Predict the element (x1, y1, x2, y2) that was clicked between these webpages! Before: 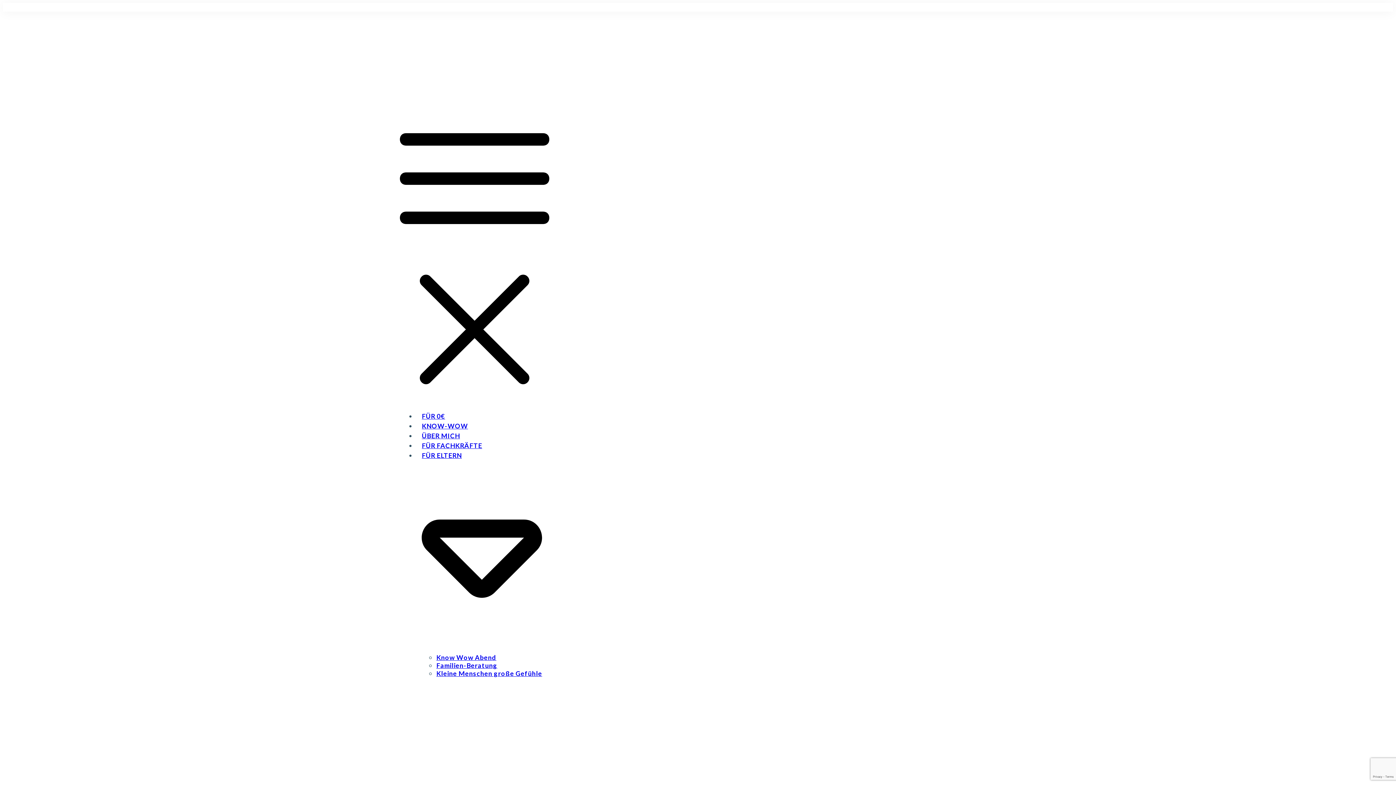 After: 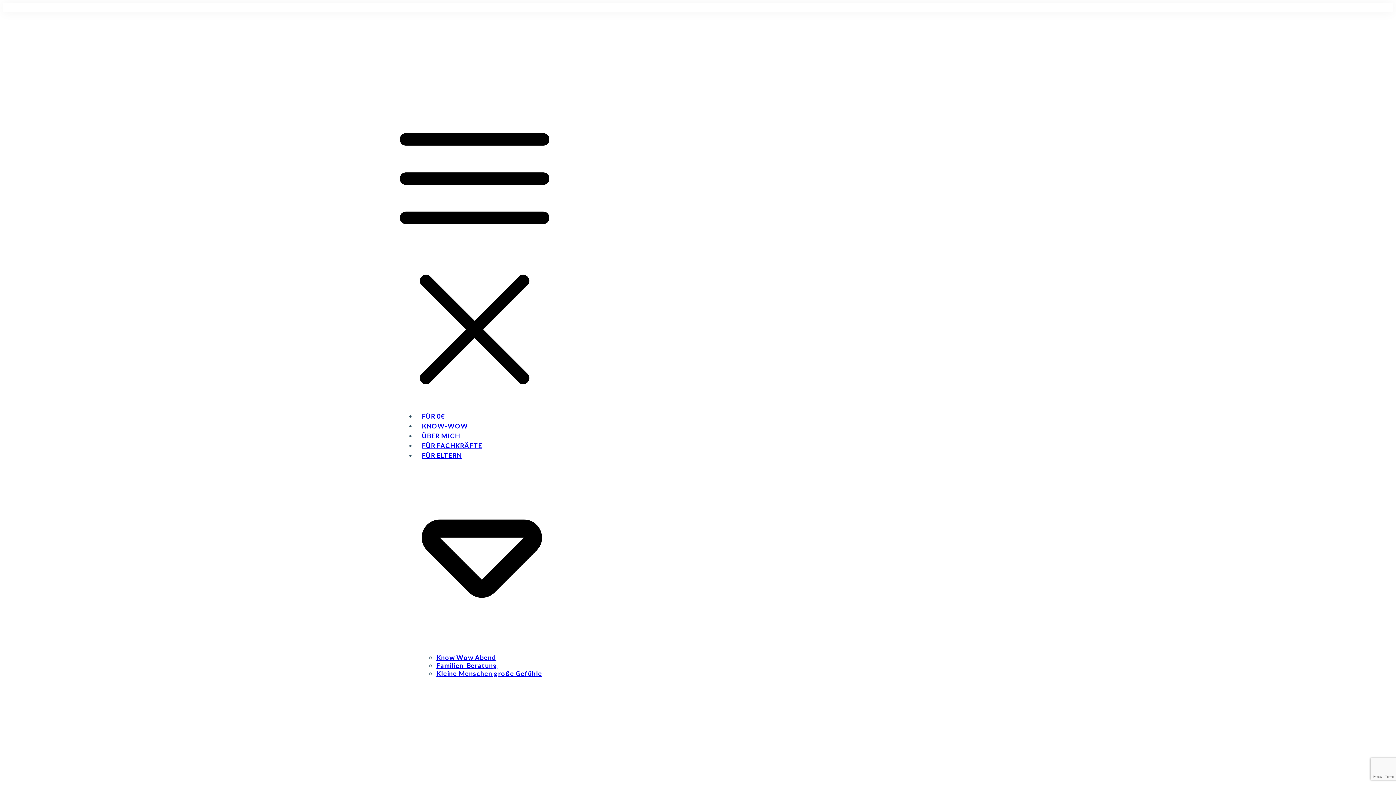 Action: bbox: (400, 104, 549, 405)